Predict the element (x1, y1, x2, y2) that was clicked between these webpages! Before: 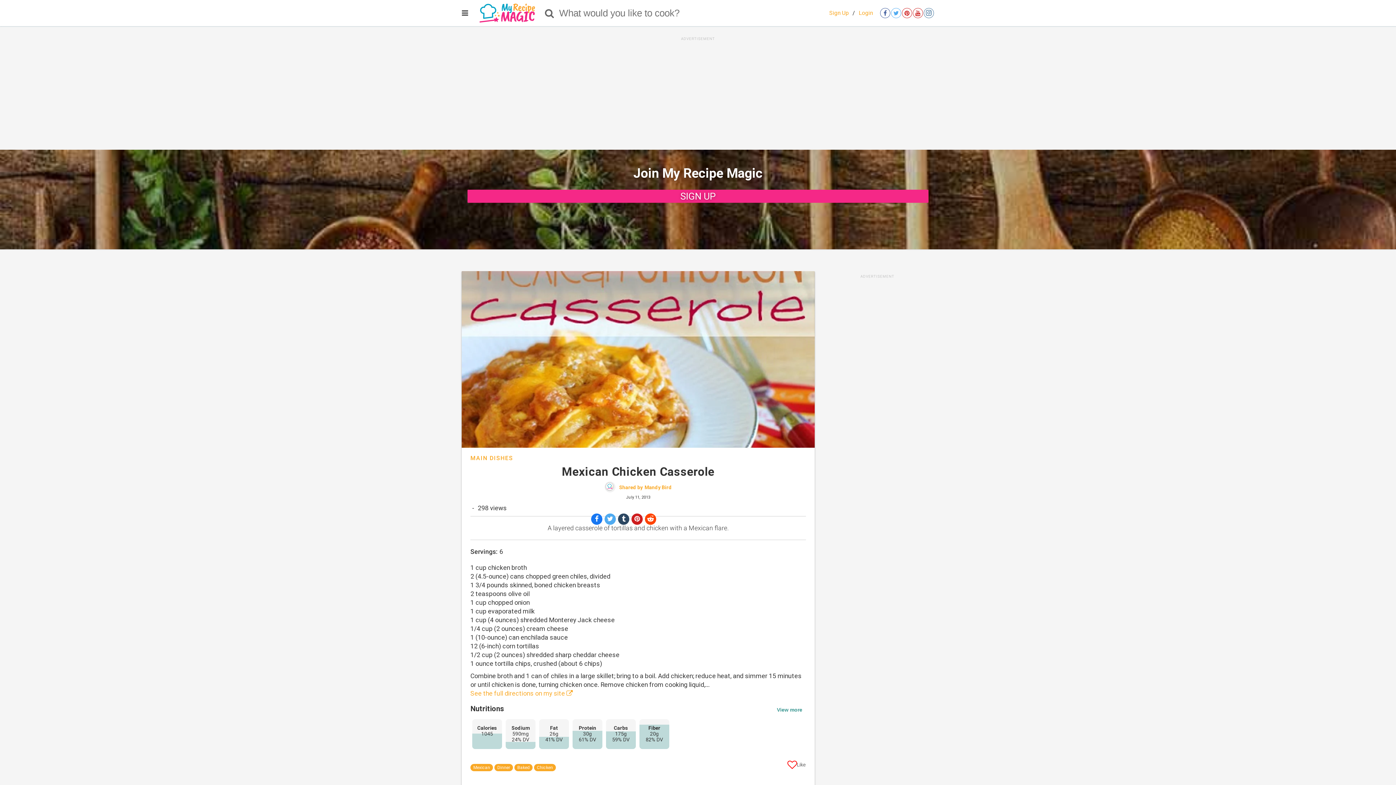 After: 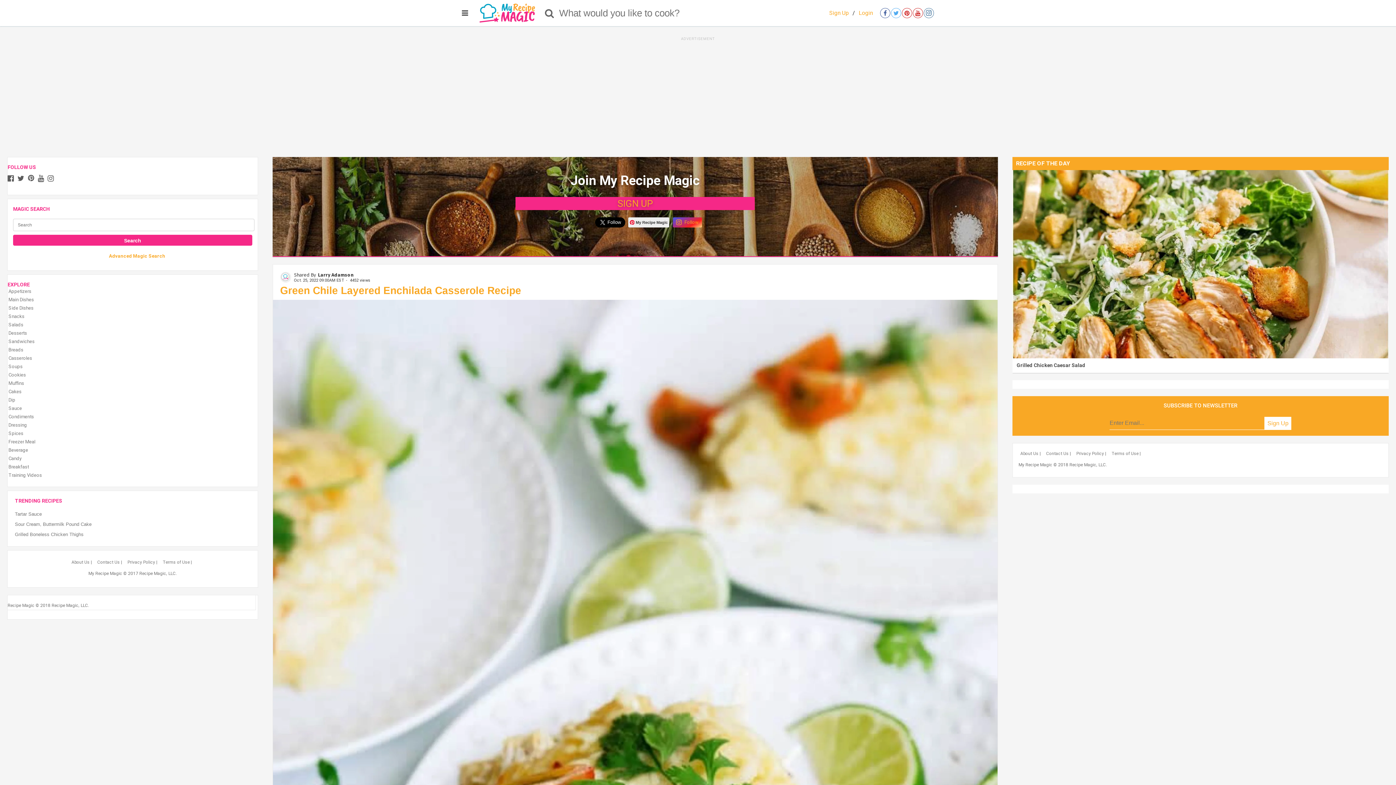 Action: label: Mexican bbox: (470, 764, 493, 771)